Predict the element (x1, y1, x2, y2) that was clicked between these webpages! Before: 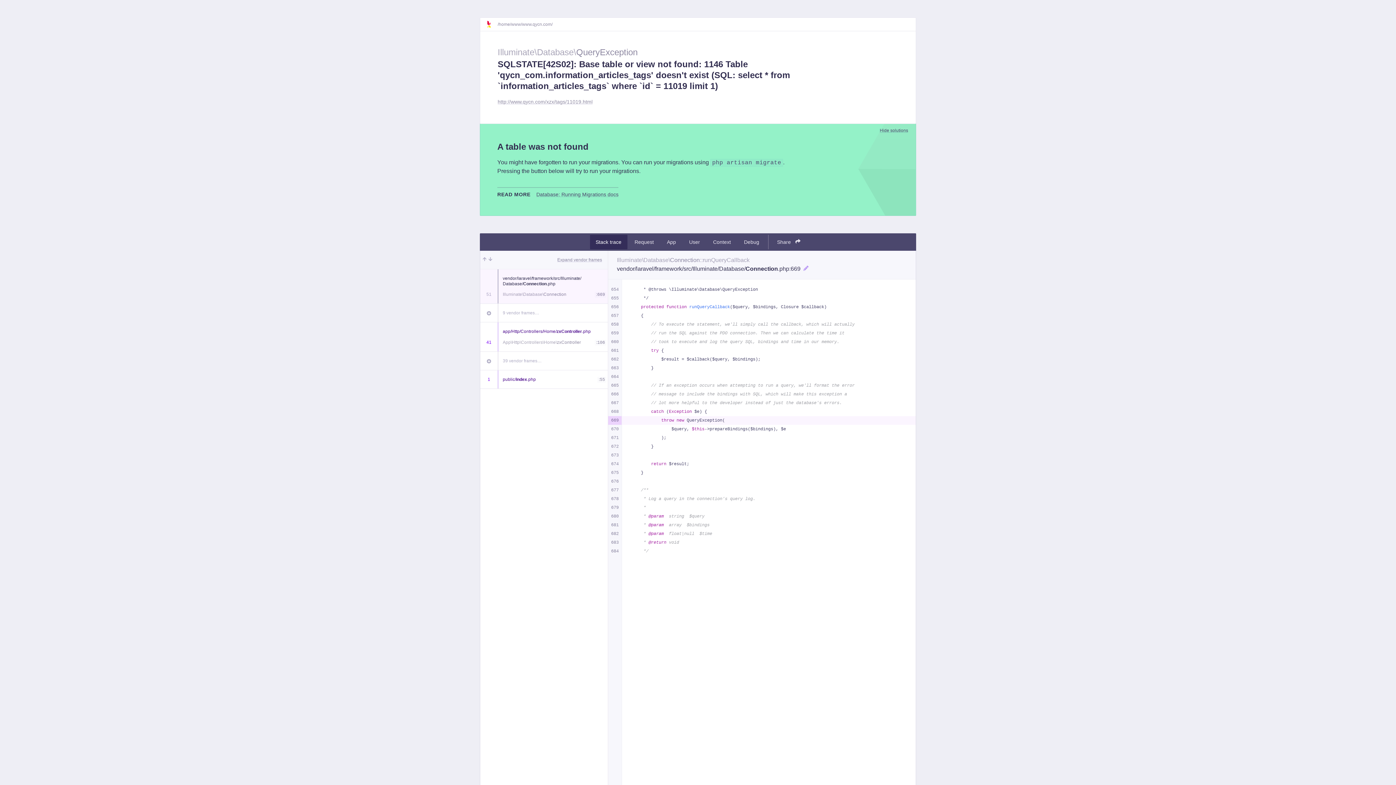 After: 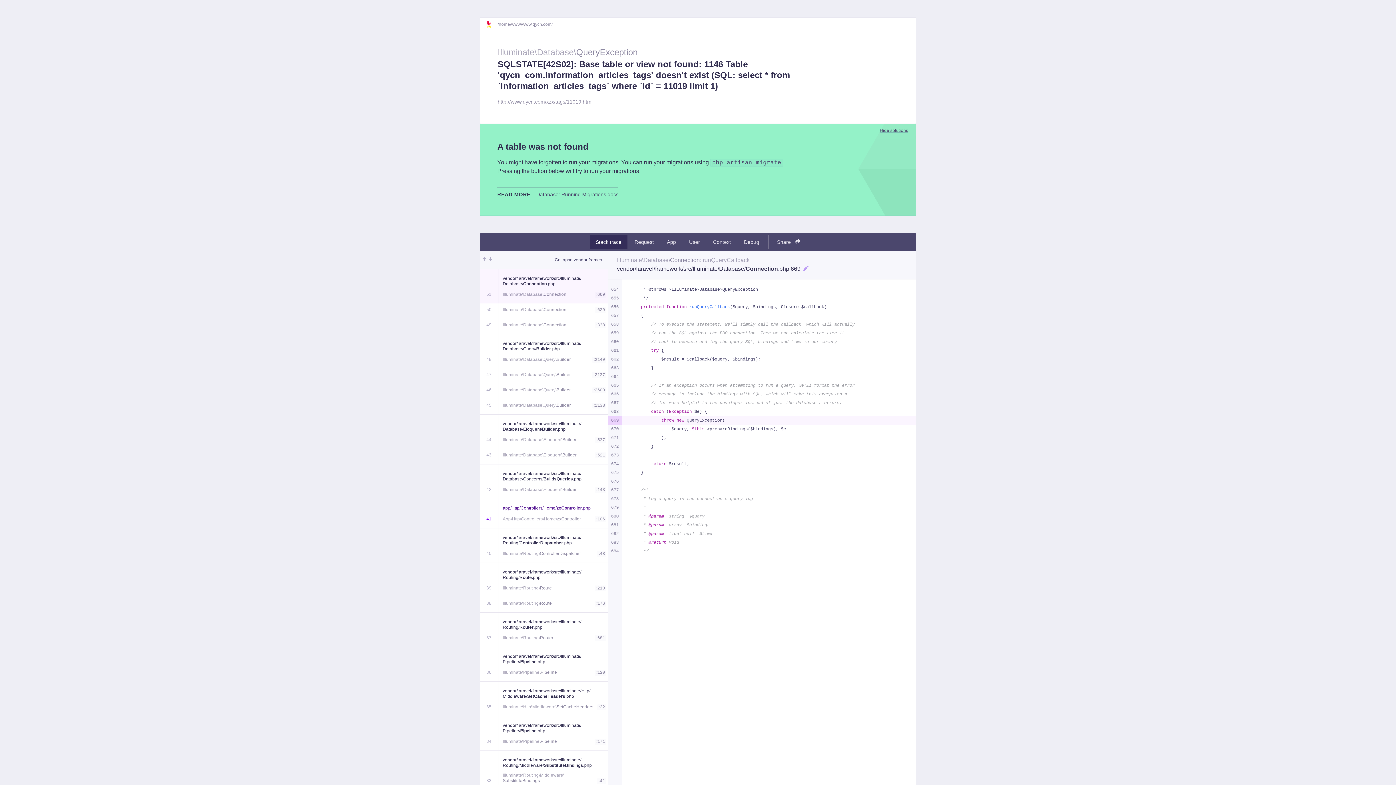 Action: label: Expand vendor frames bbox: (557, 256, 602, 263)